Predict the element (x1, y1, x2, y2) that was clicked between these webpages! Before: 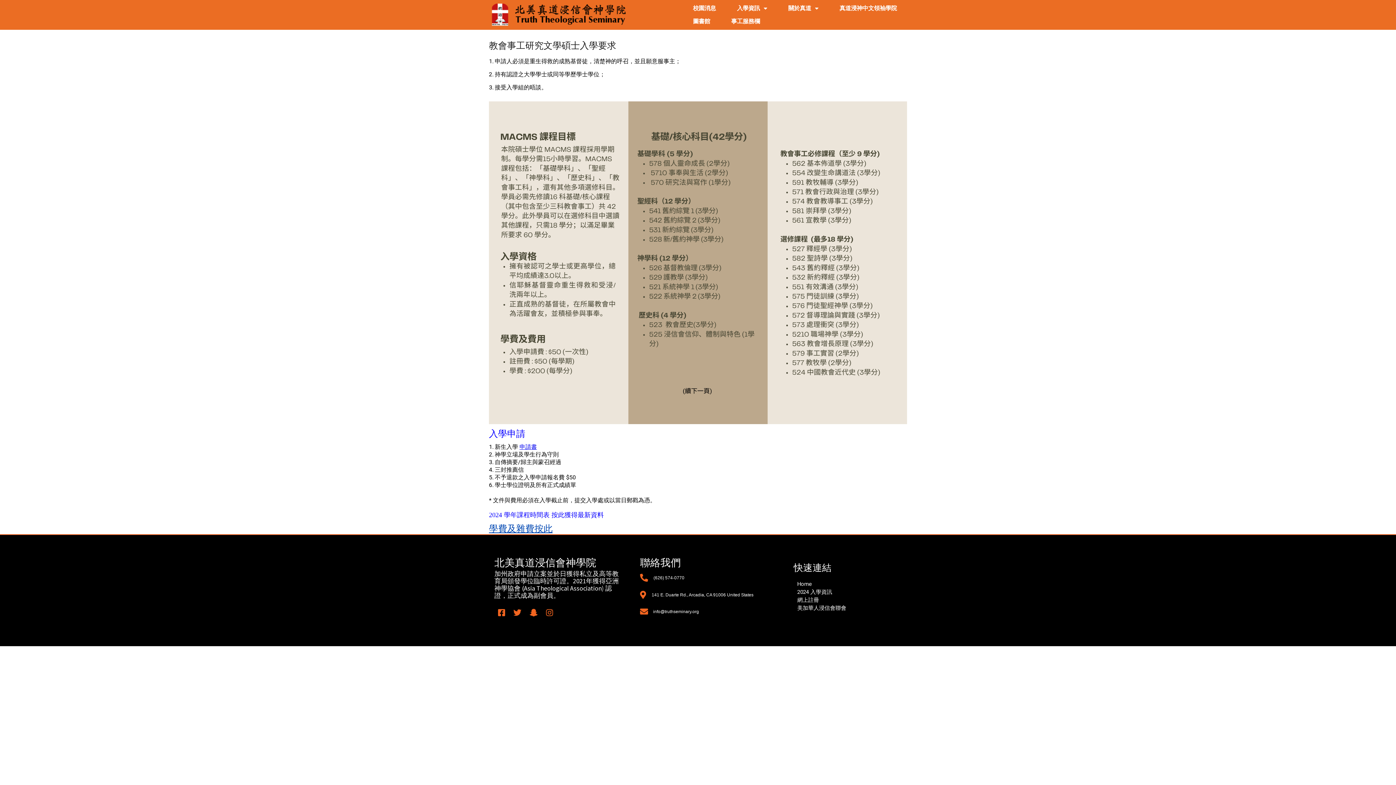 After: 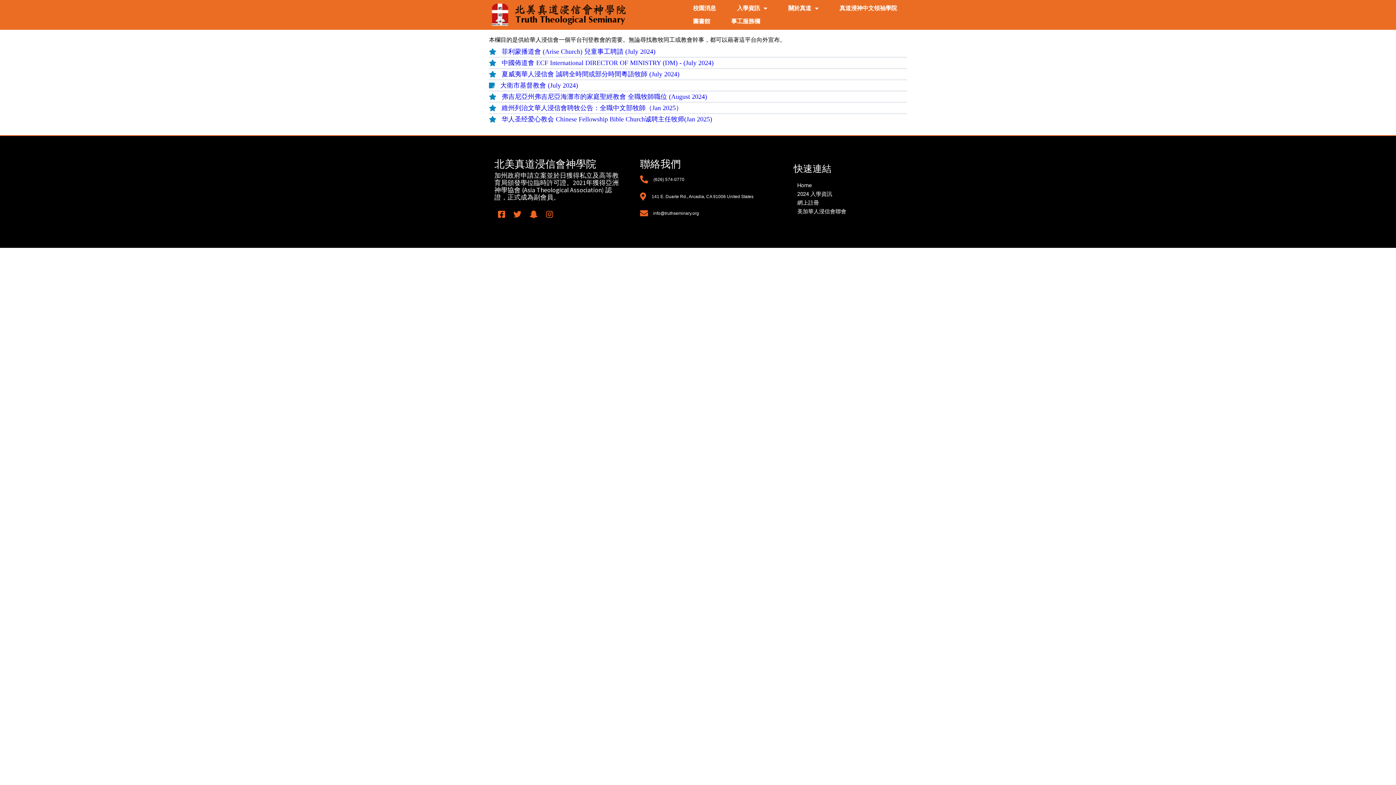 Action: bbox: (721, 14, 769, 28) label: 事工服務欄